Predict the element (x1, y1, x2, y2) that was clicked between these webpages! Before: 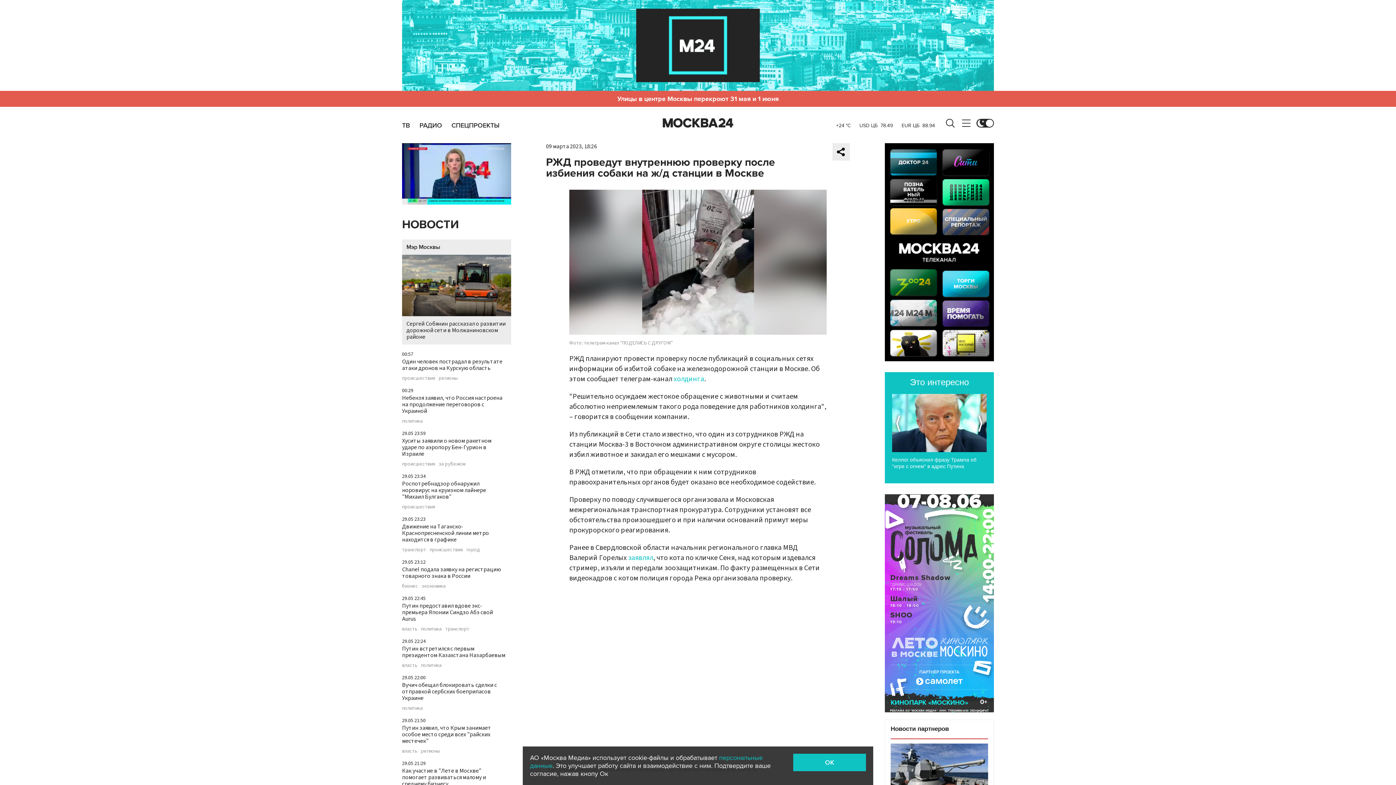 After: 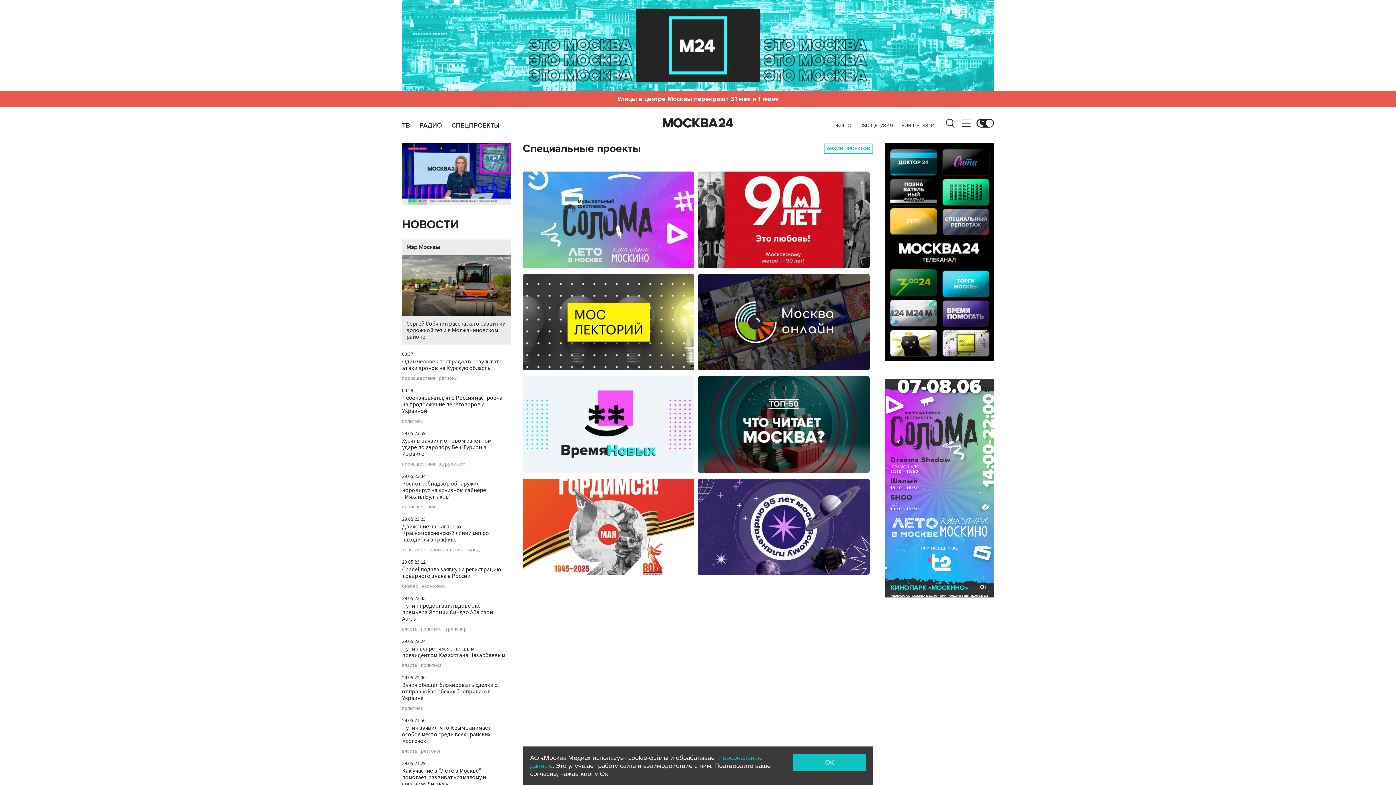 Action: bbox: (451, 122, 499, 128) label: СПЕЦПРОЕКТЫ